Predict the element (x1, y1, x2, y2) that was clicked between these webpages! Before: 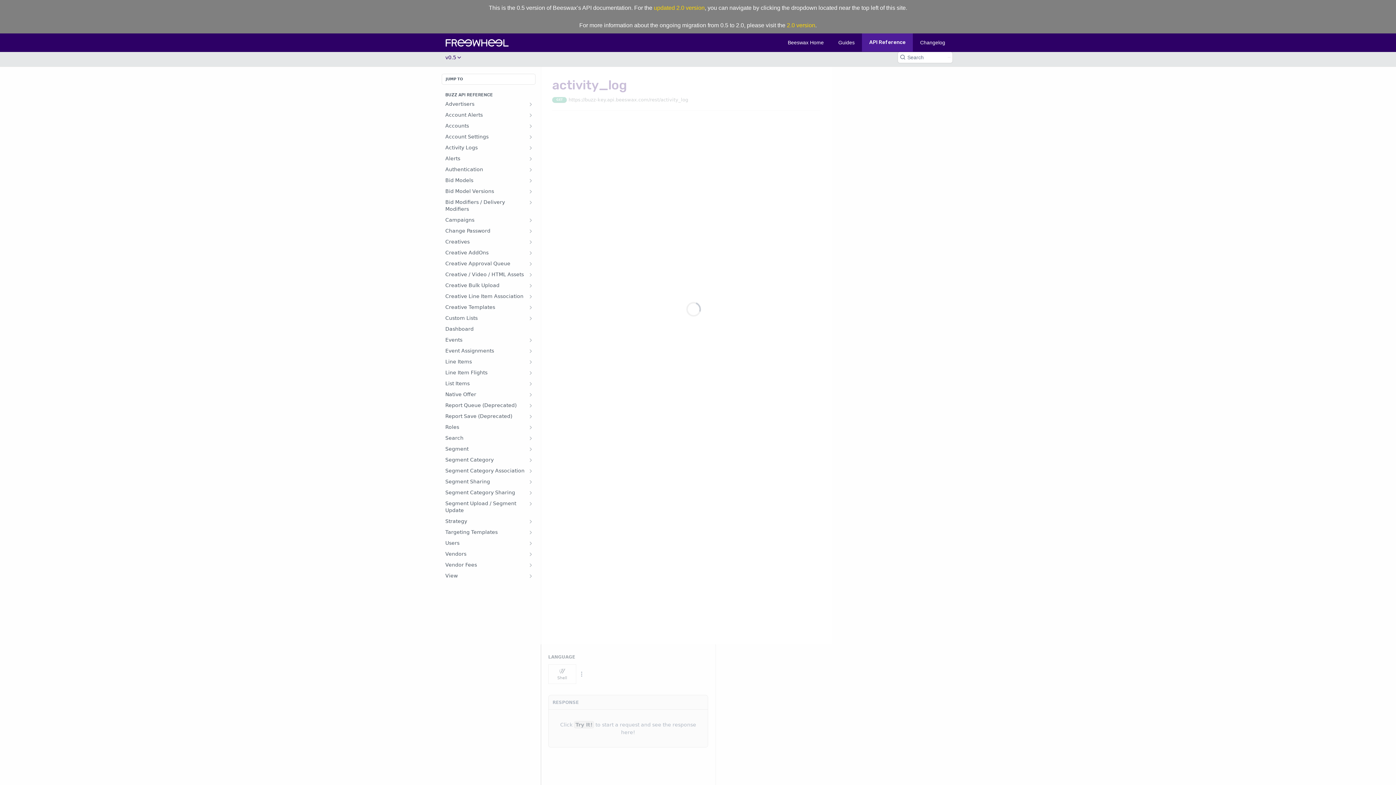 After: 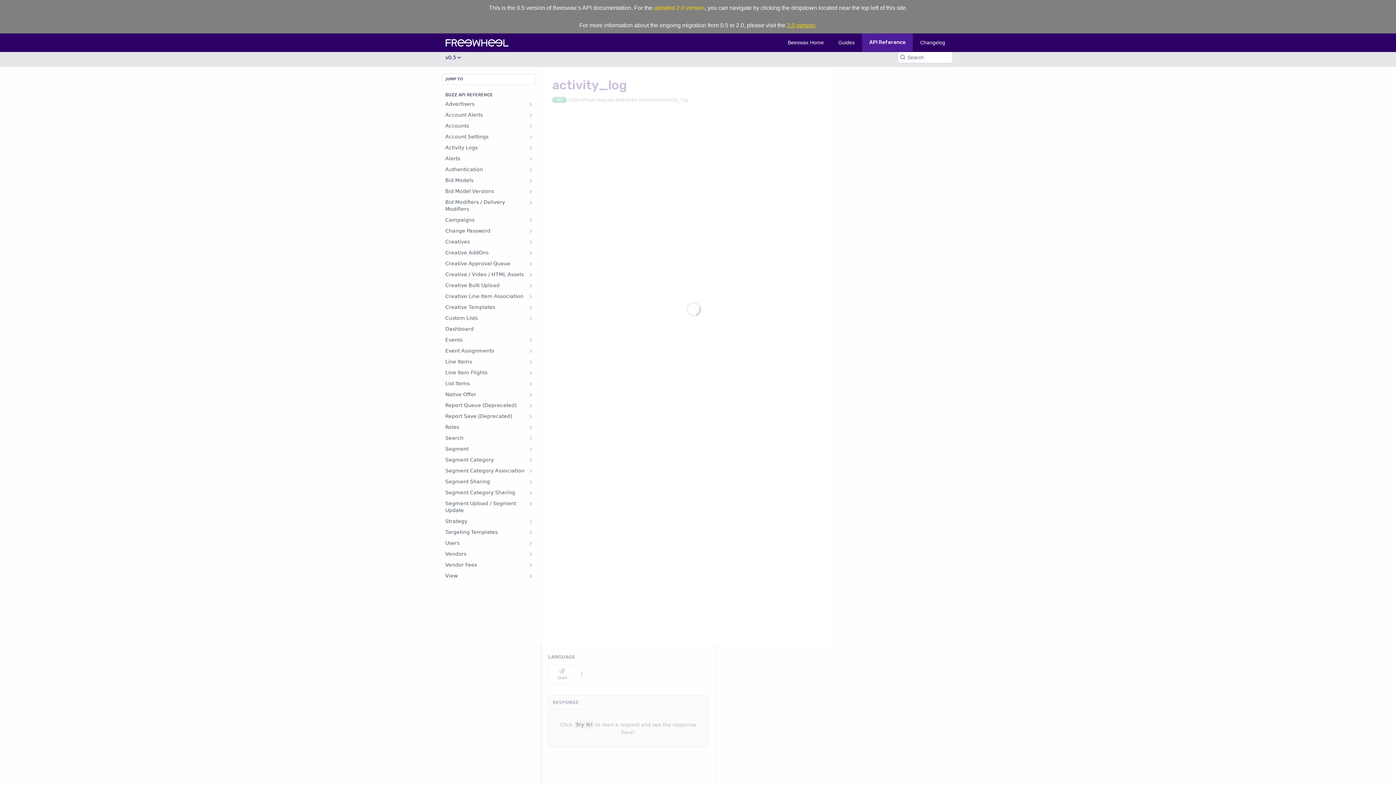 Action: label: 2.0 version bbox: (787, 22, 815, 28)